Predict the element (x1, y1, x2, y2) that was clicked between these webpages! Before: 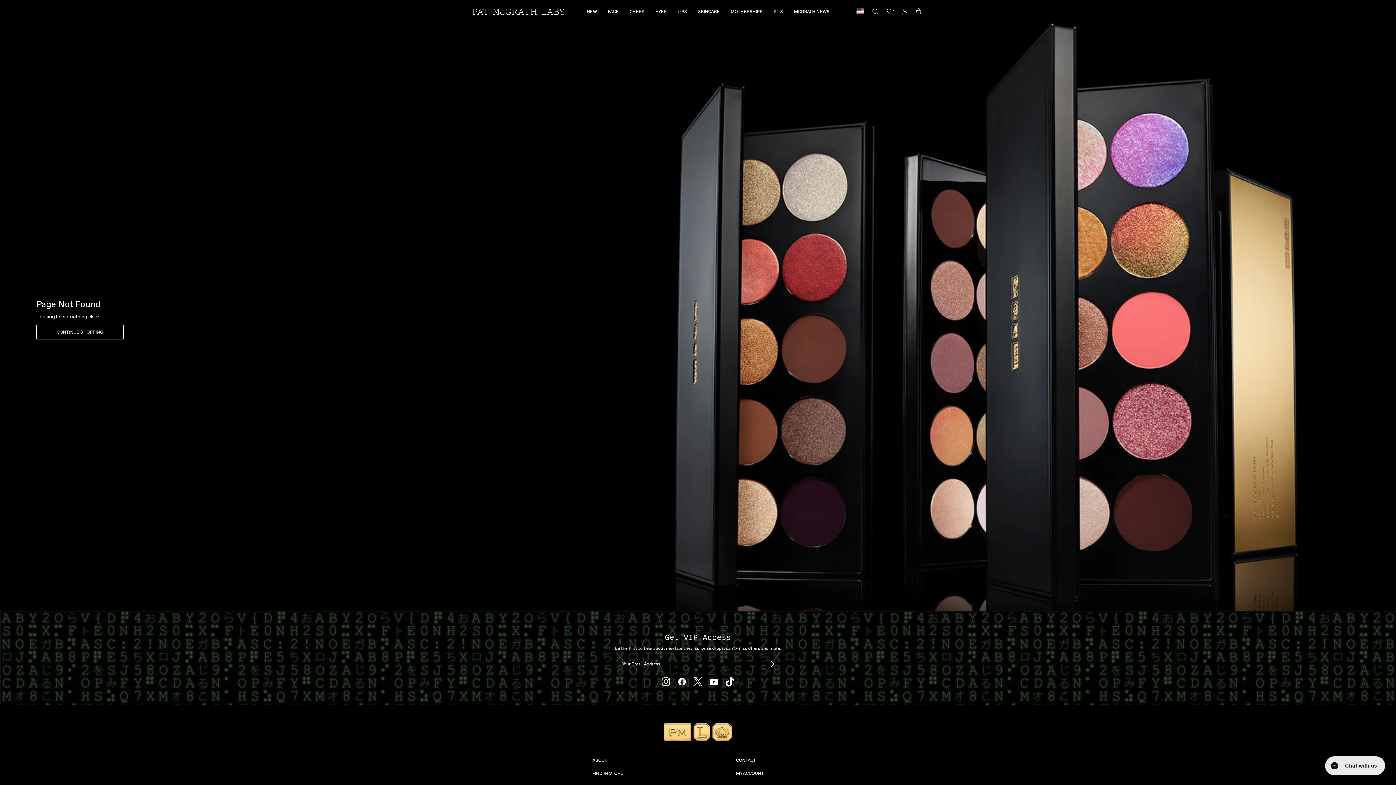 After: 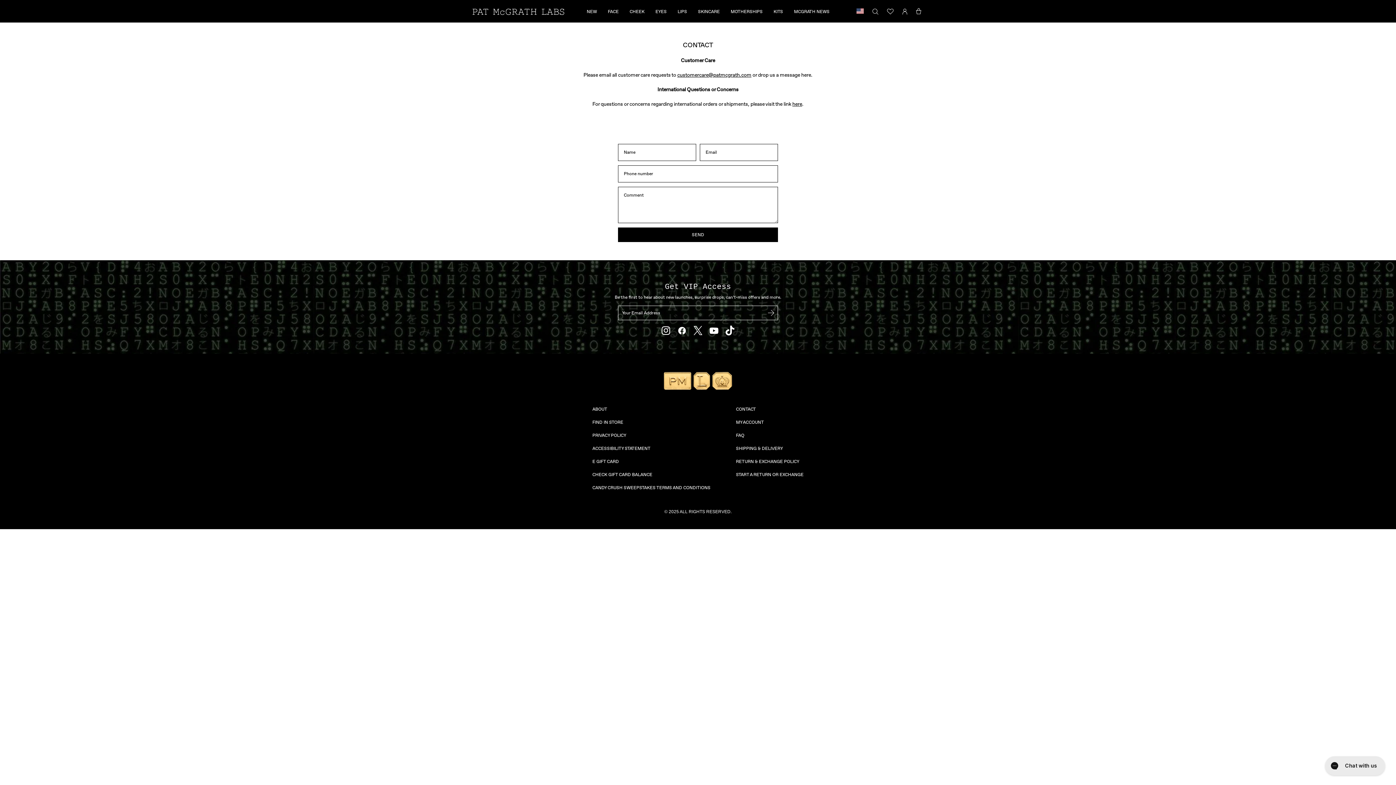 Action: label: CONTACT bbox: (736, 754, 756, 767)